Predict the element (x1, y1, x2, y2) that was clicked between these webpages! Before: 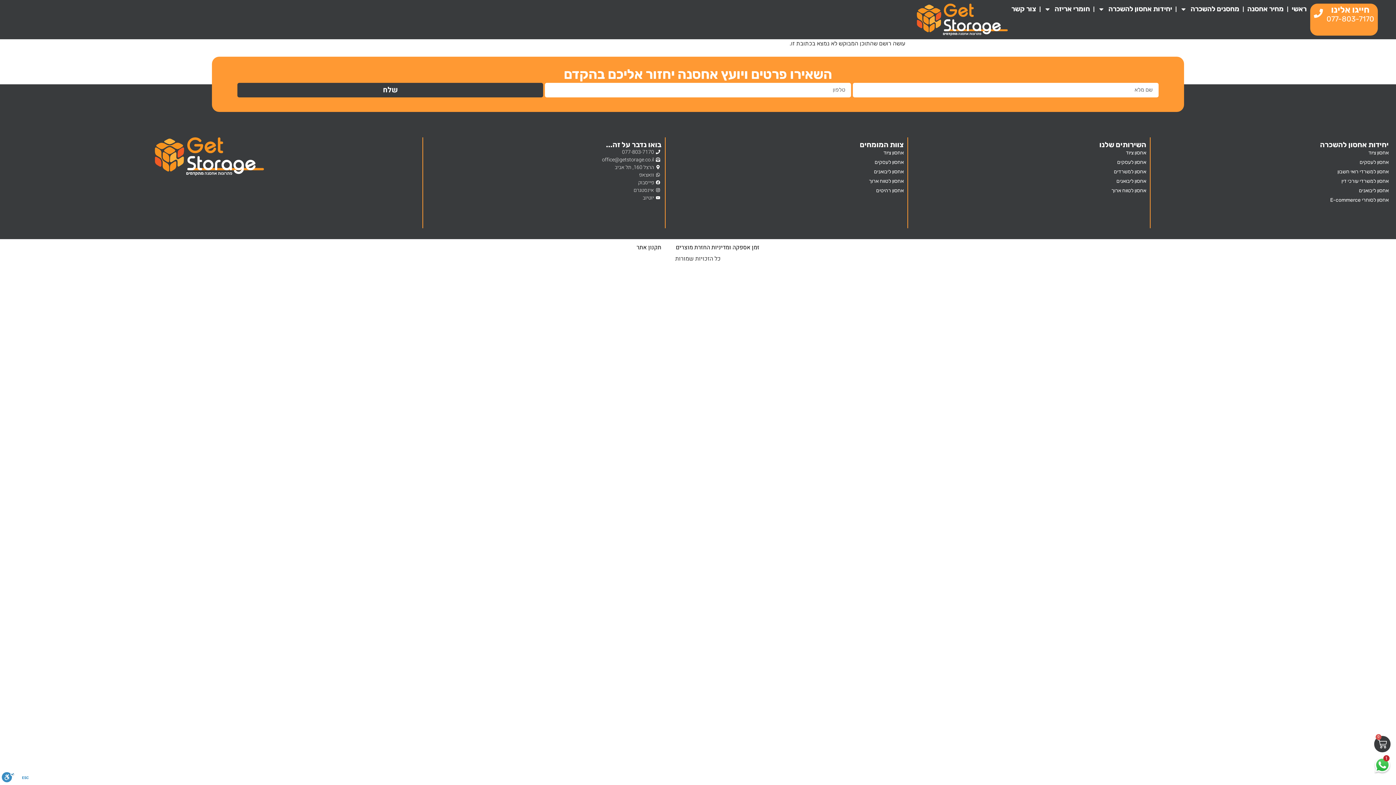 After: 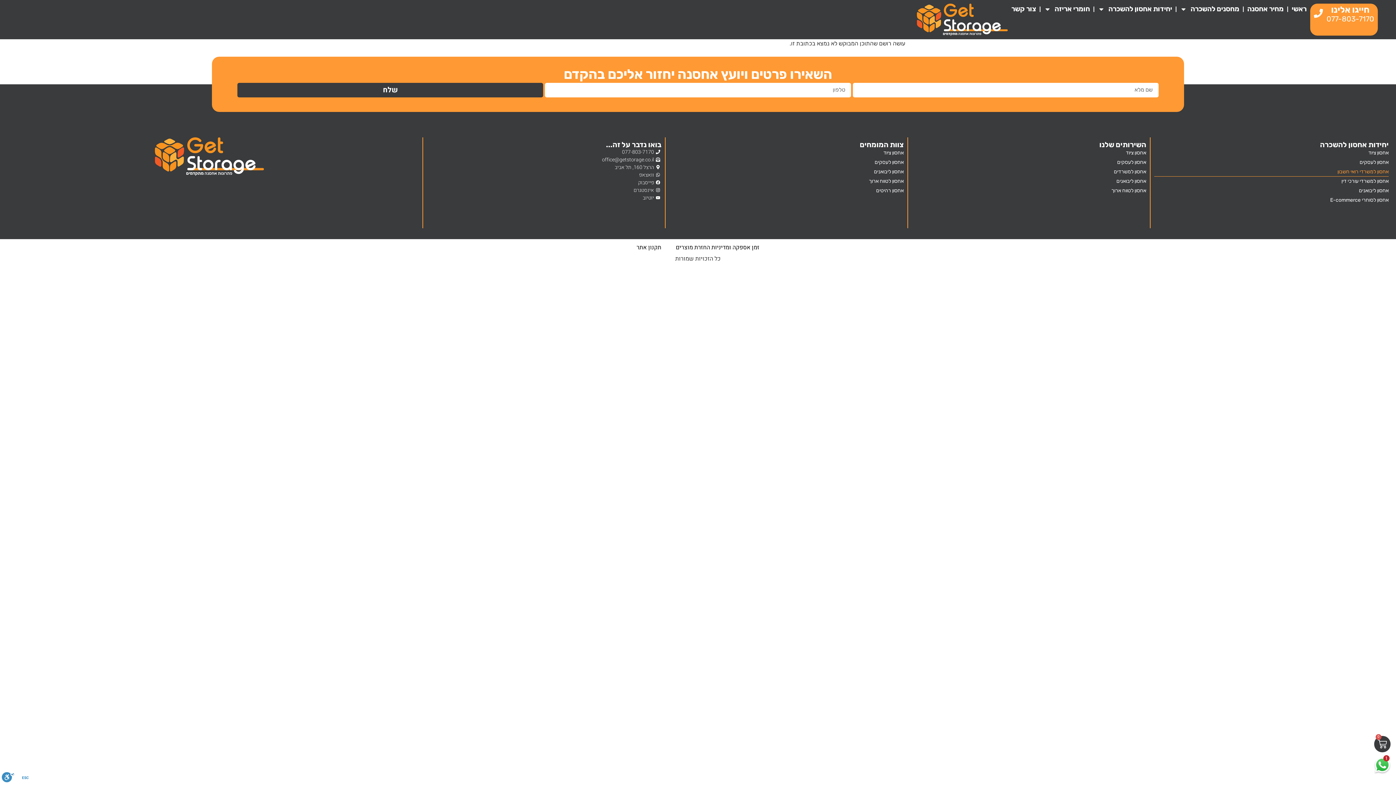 Action: label: אחסון למשרדי רואי חשבון bbox: (1154, 167, 1389, 176)